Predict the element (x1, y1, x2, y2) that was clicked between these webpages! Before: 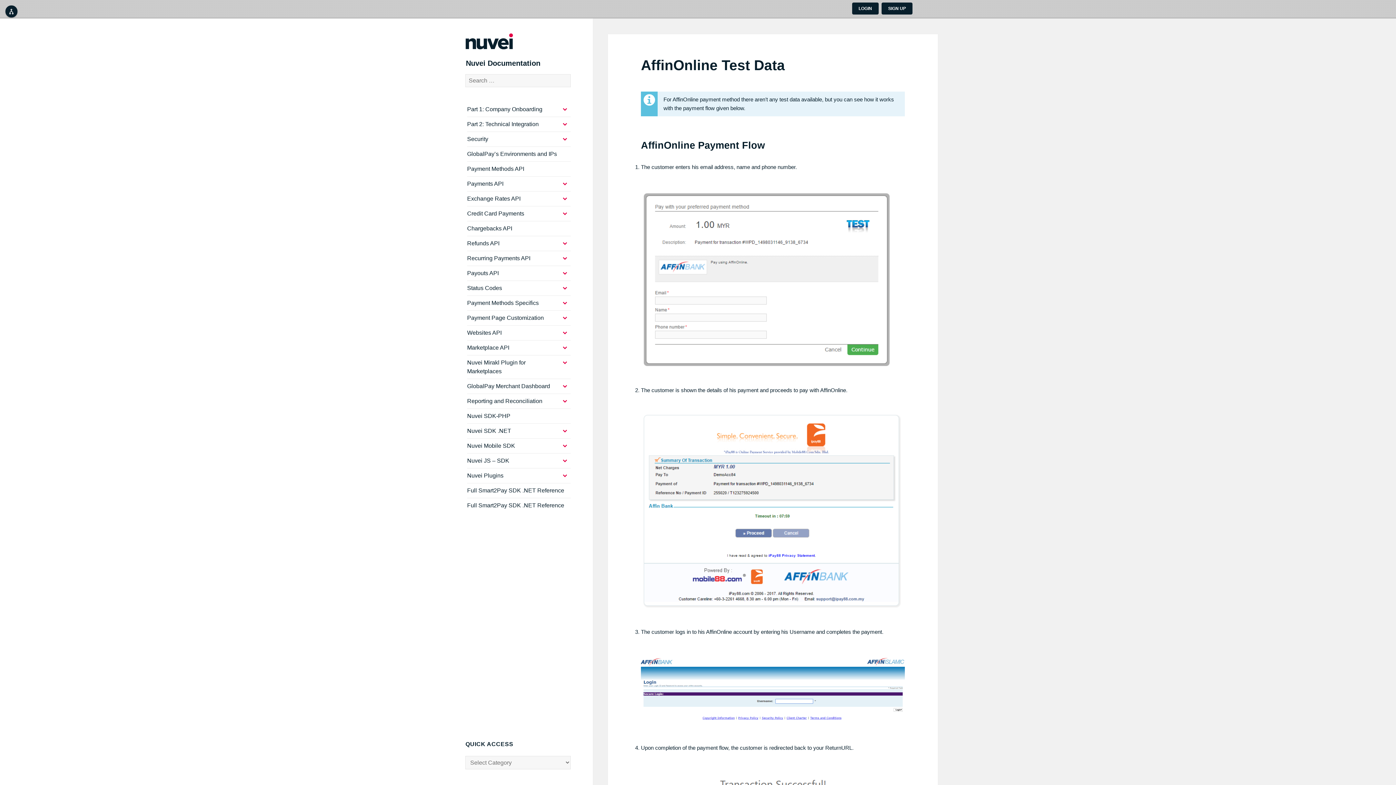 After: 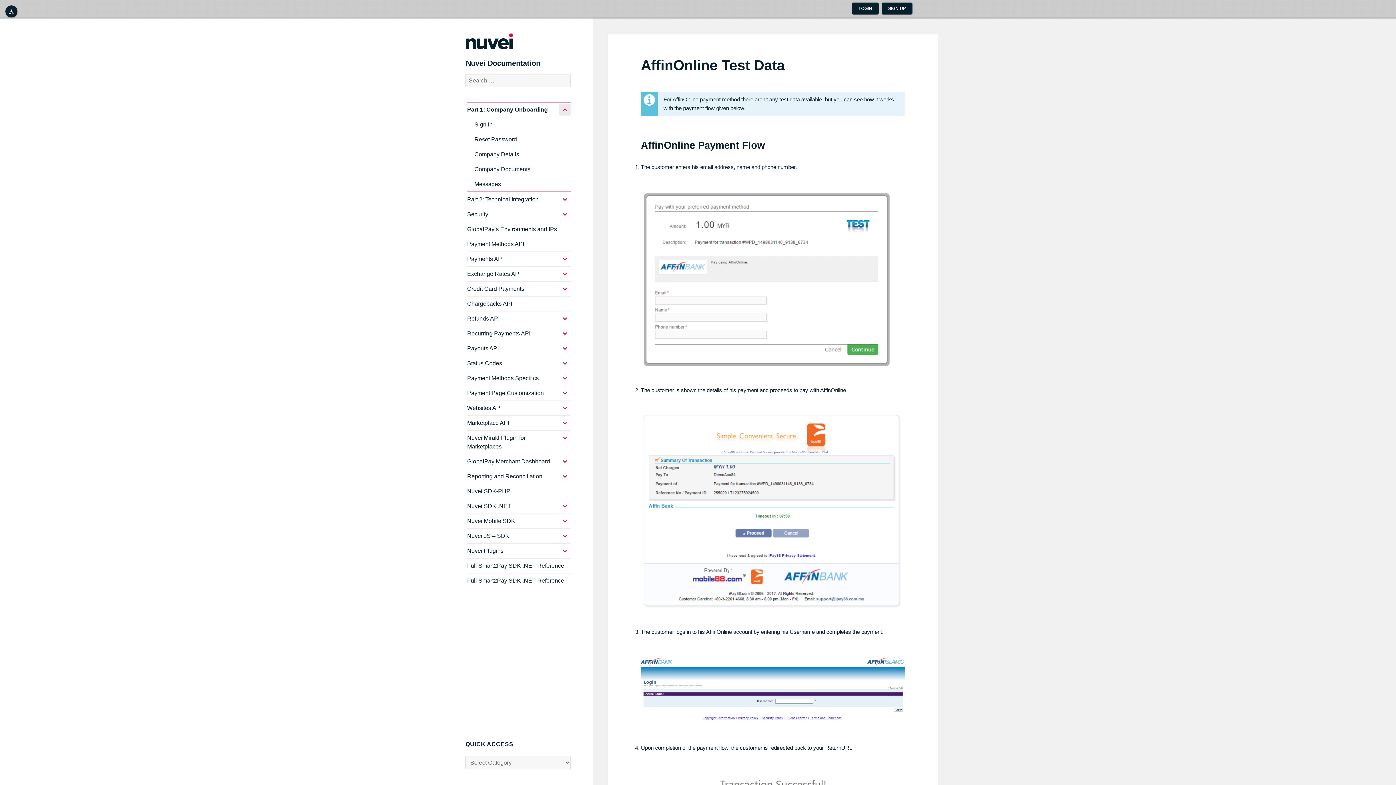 Action: bbox: (559, 103, 570, 115) label: expand child menu